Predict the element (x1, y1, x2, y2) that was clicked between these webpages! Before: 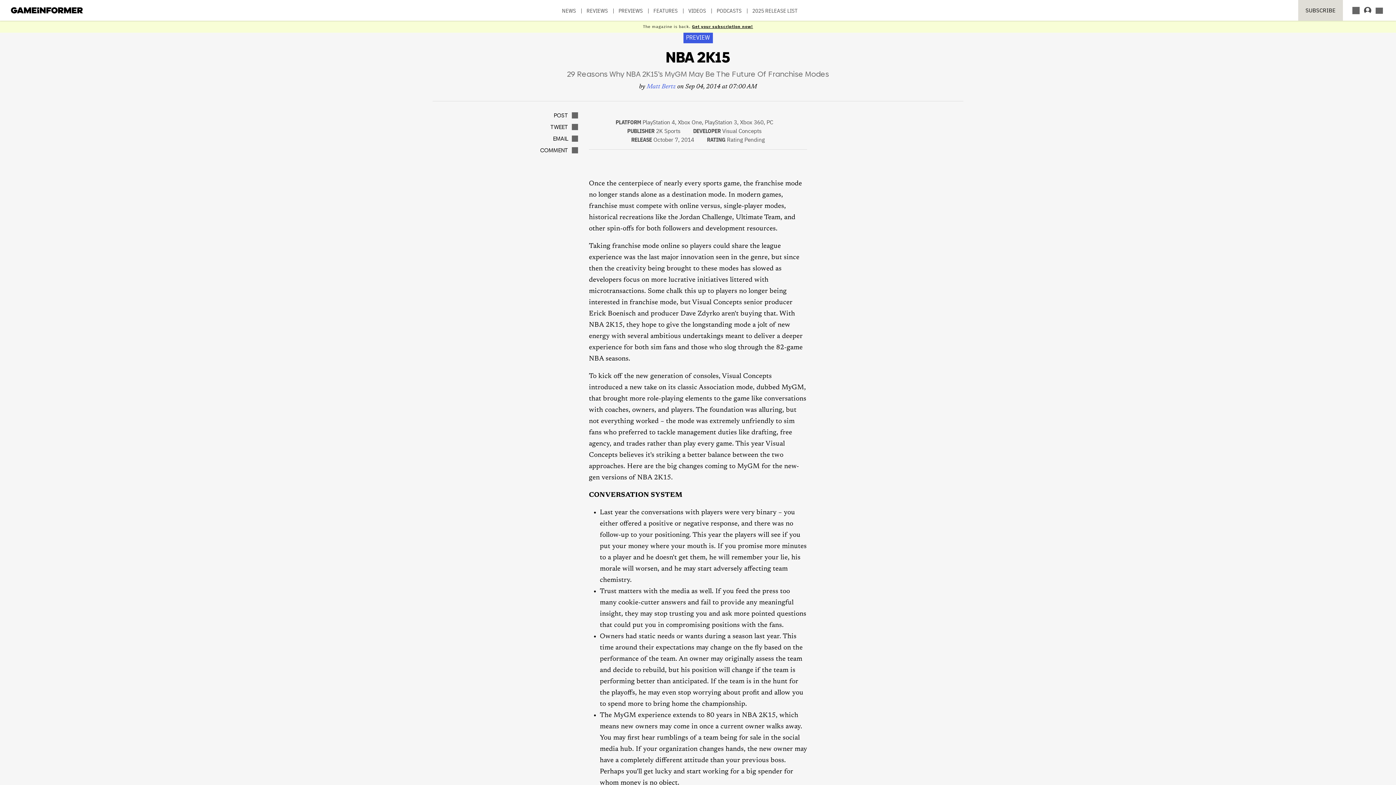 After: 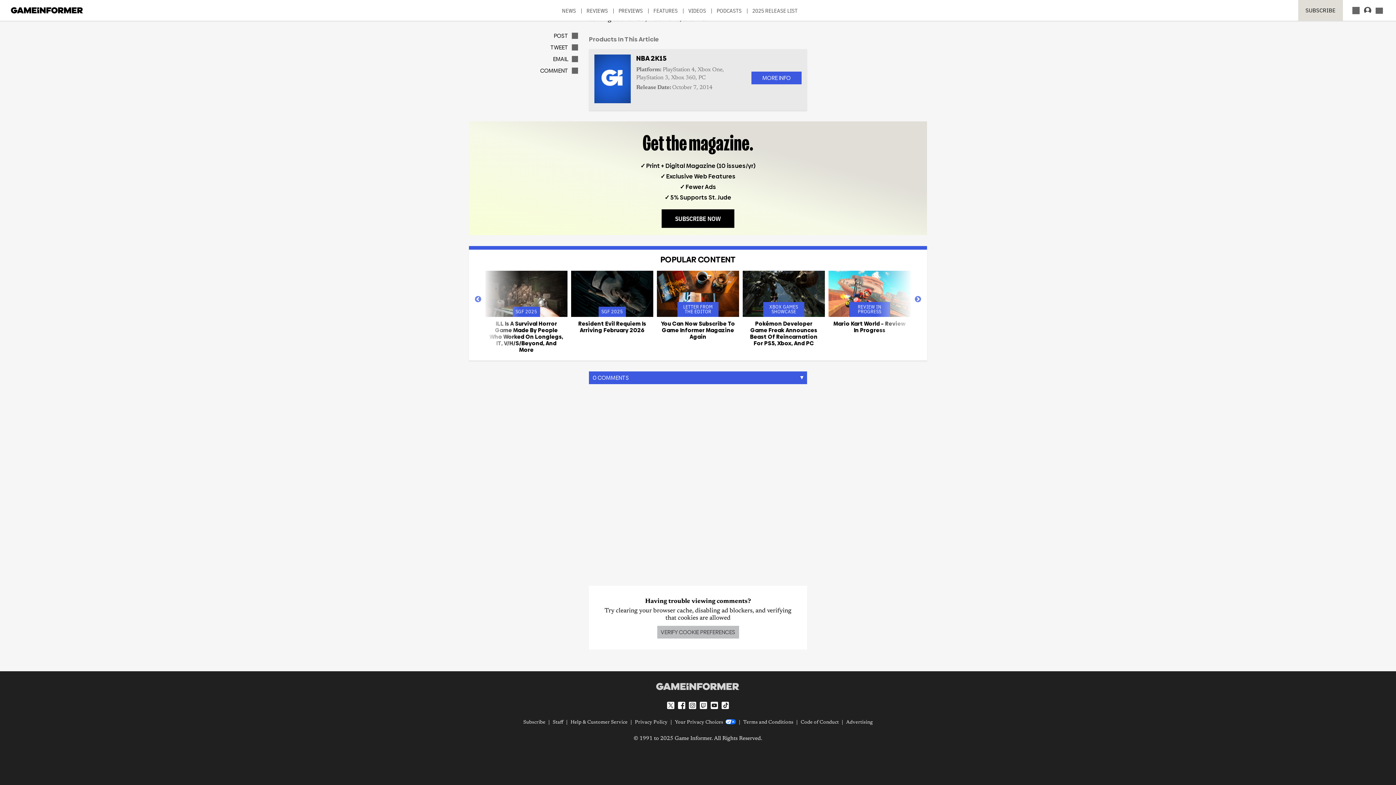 Action: label: COMMENT
COMMENT bbox: (540, 147, 578, 153)